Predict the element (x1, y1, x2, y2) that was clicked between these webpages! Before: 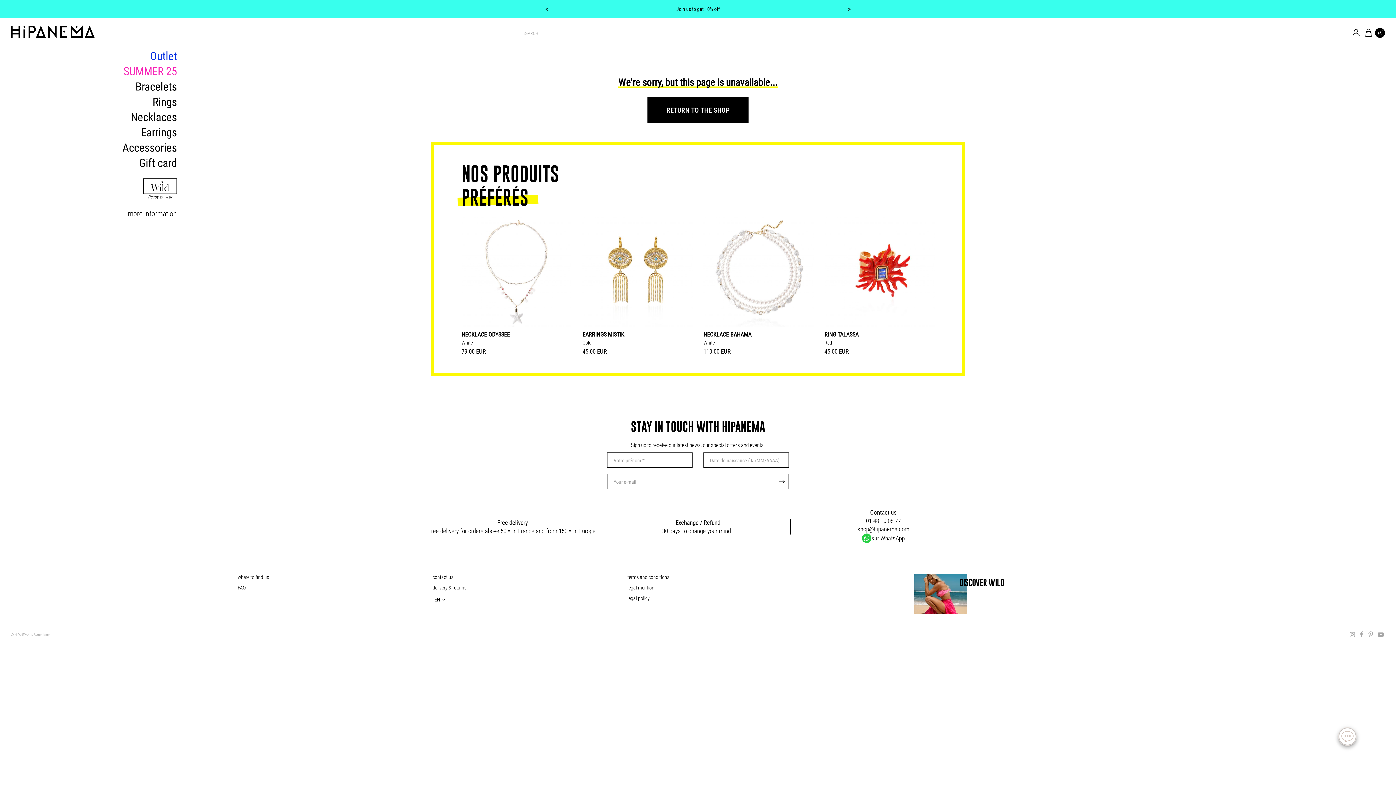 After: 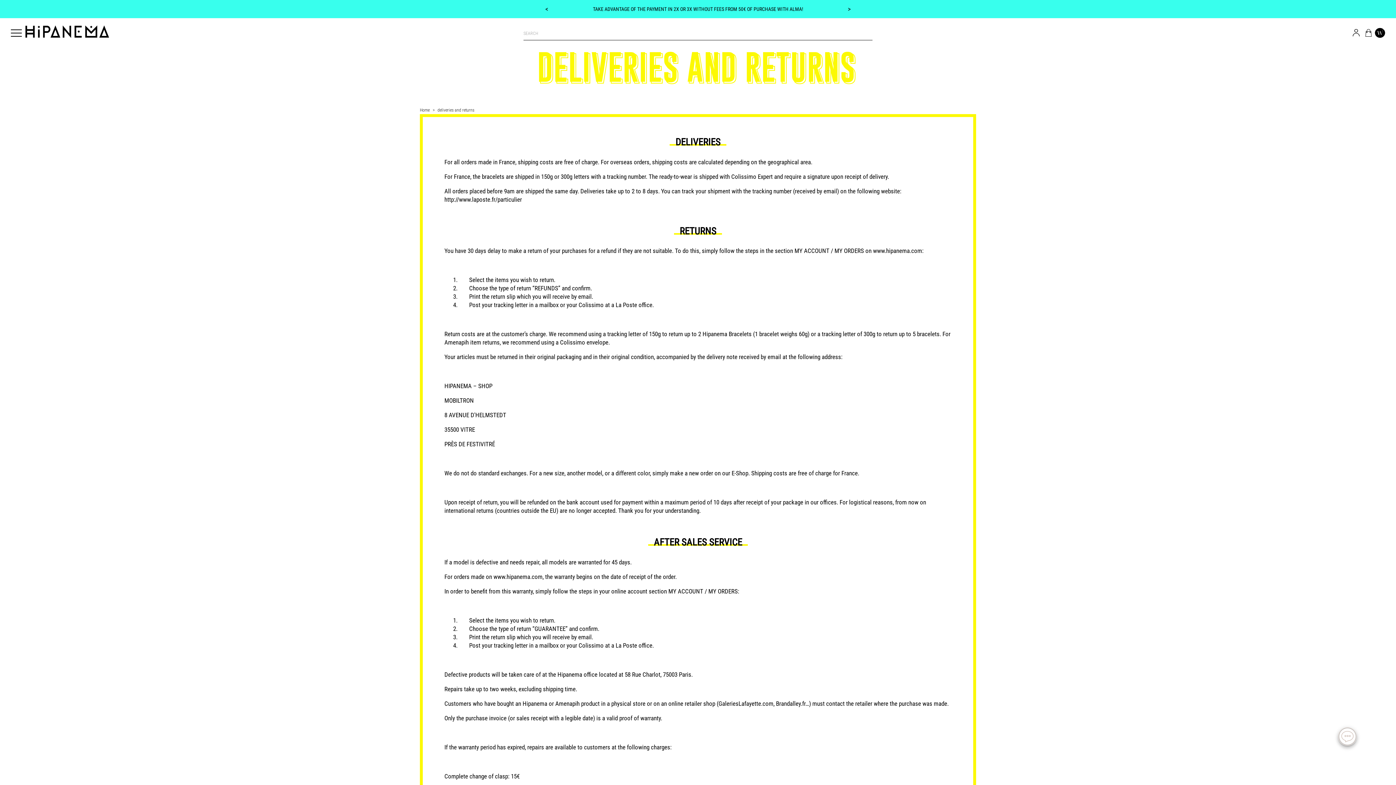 Action: label: delivery & returns bbox: (432, 585, 466, 591)